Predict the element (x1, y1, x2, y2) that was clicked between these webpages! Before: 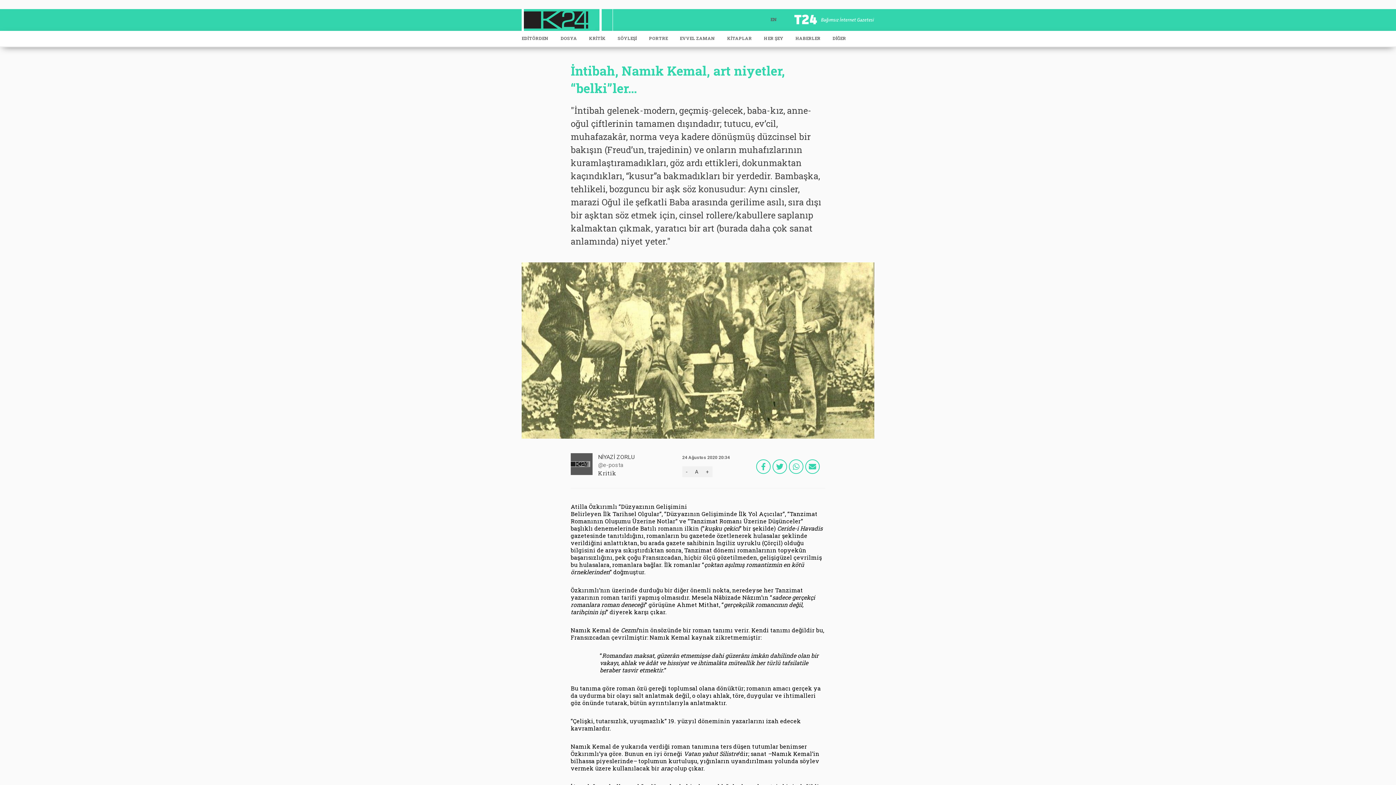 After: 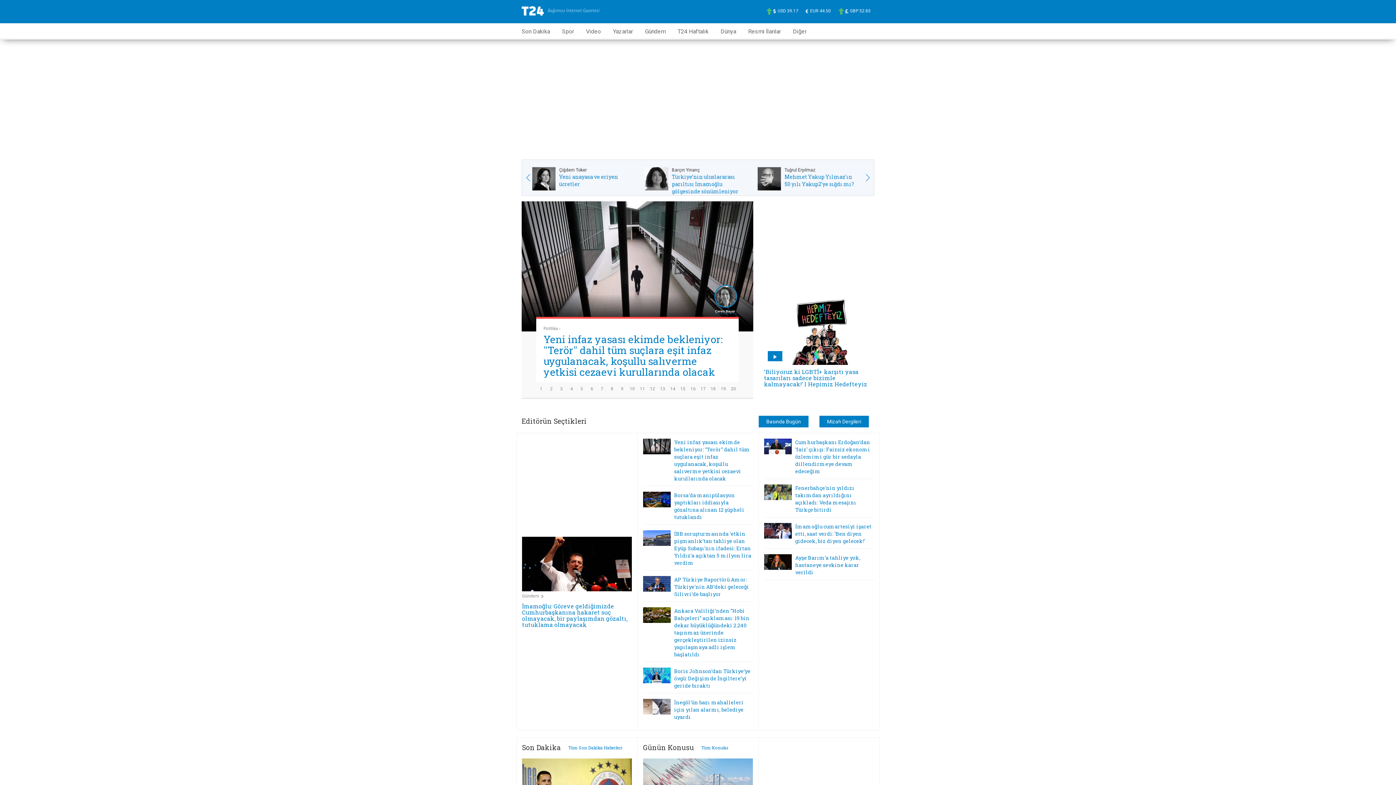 Action: bbox: (794, 9, 874, 29)